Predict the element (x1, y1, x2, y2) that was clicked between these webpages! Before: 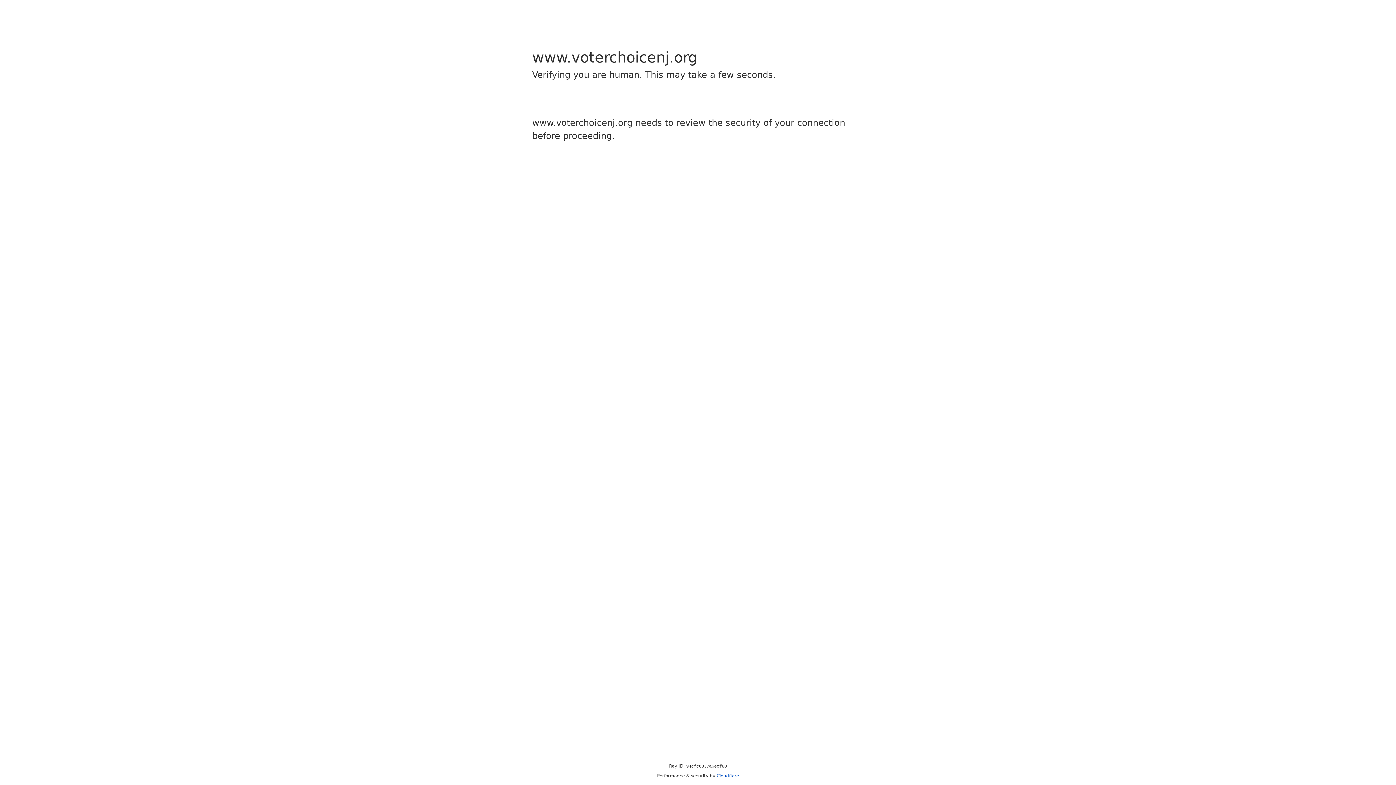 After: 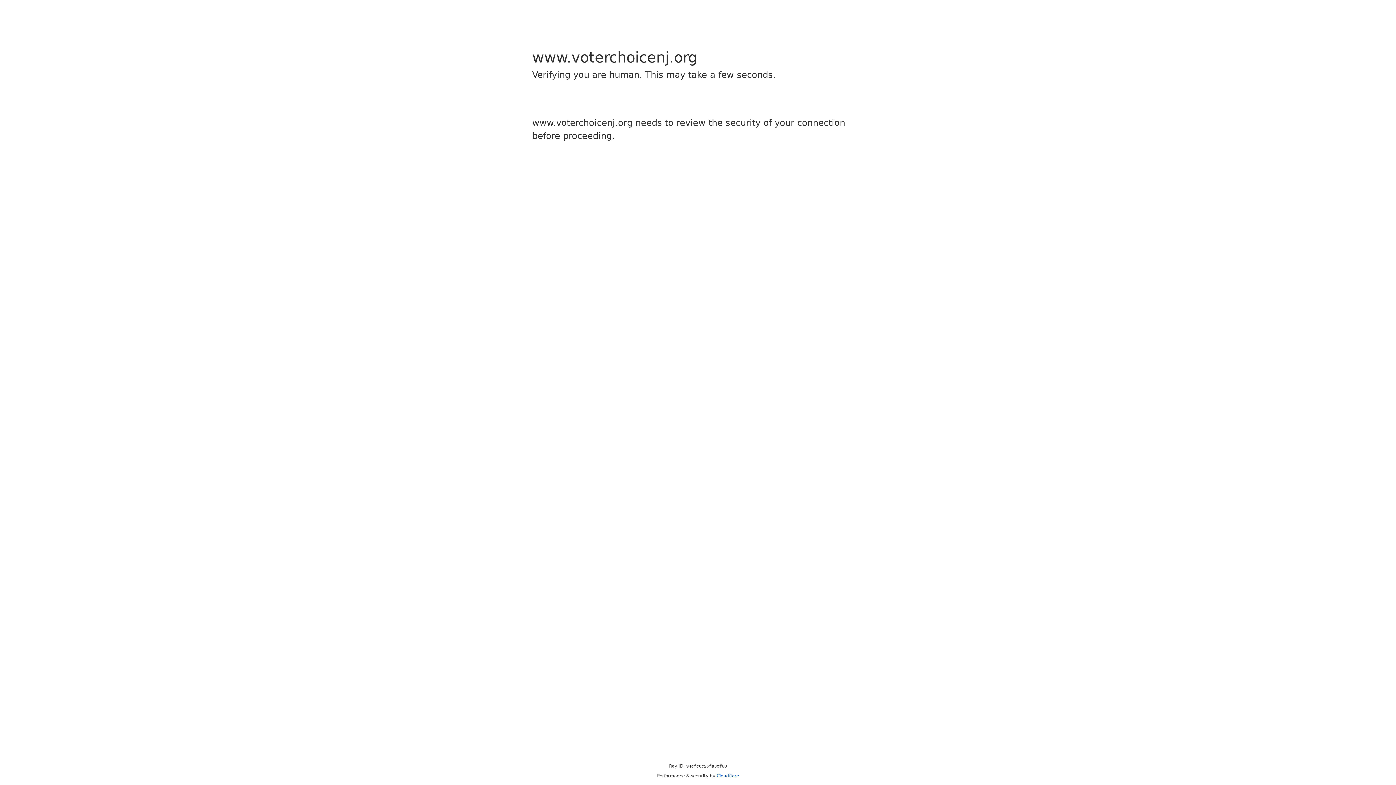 Action: label: Cloudflare bbox: (716, 773, 739, 778)